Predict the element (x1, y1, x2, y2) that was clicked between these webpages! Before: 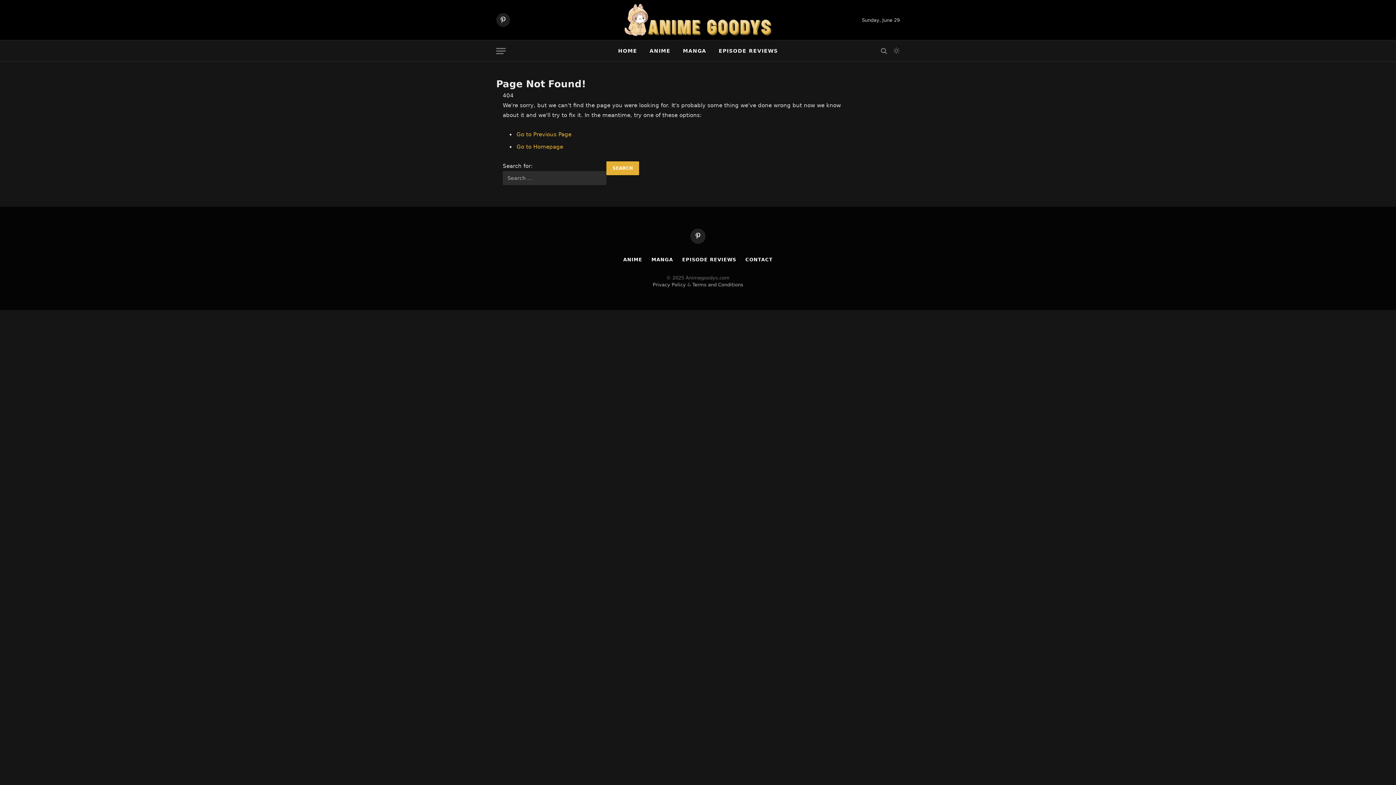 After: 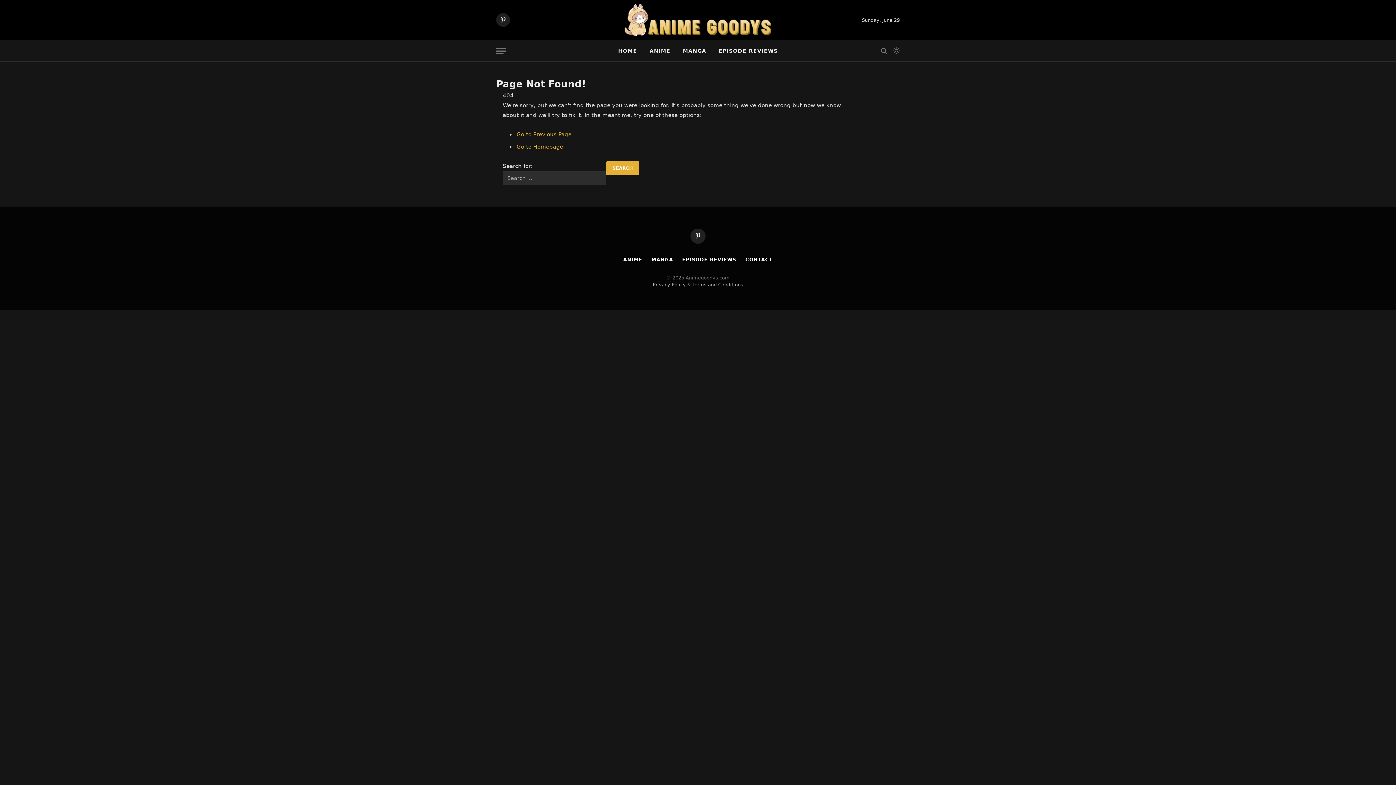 Action: bbox: (692, 282, 743, 287) label: Terms and Conditions